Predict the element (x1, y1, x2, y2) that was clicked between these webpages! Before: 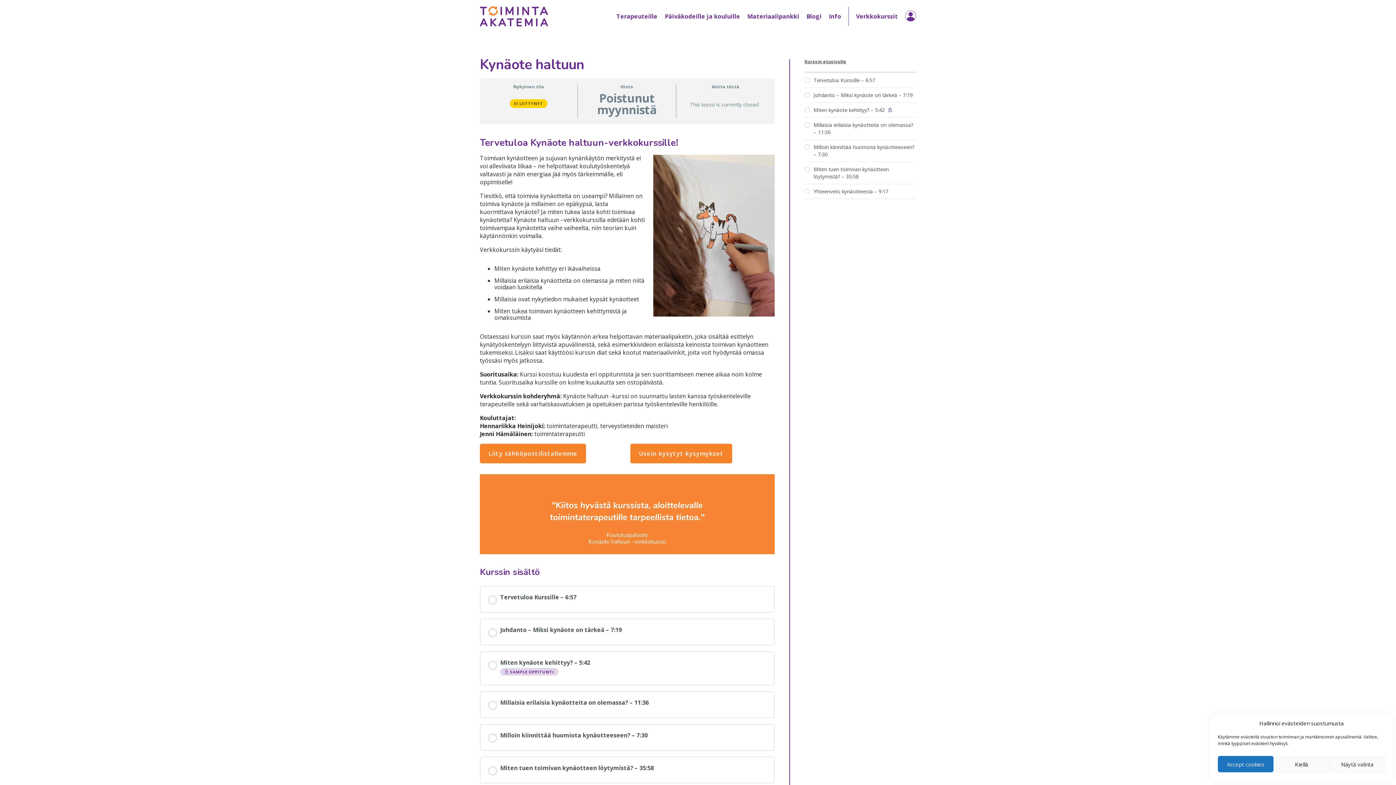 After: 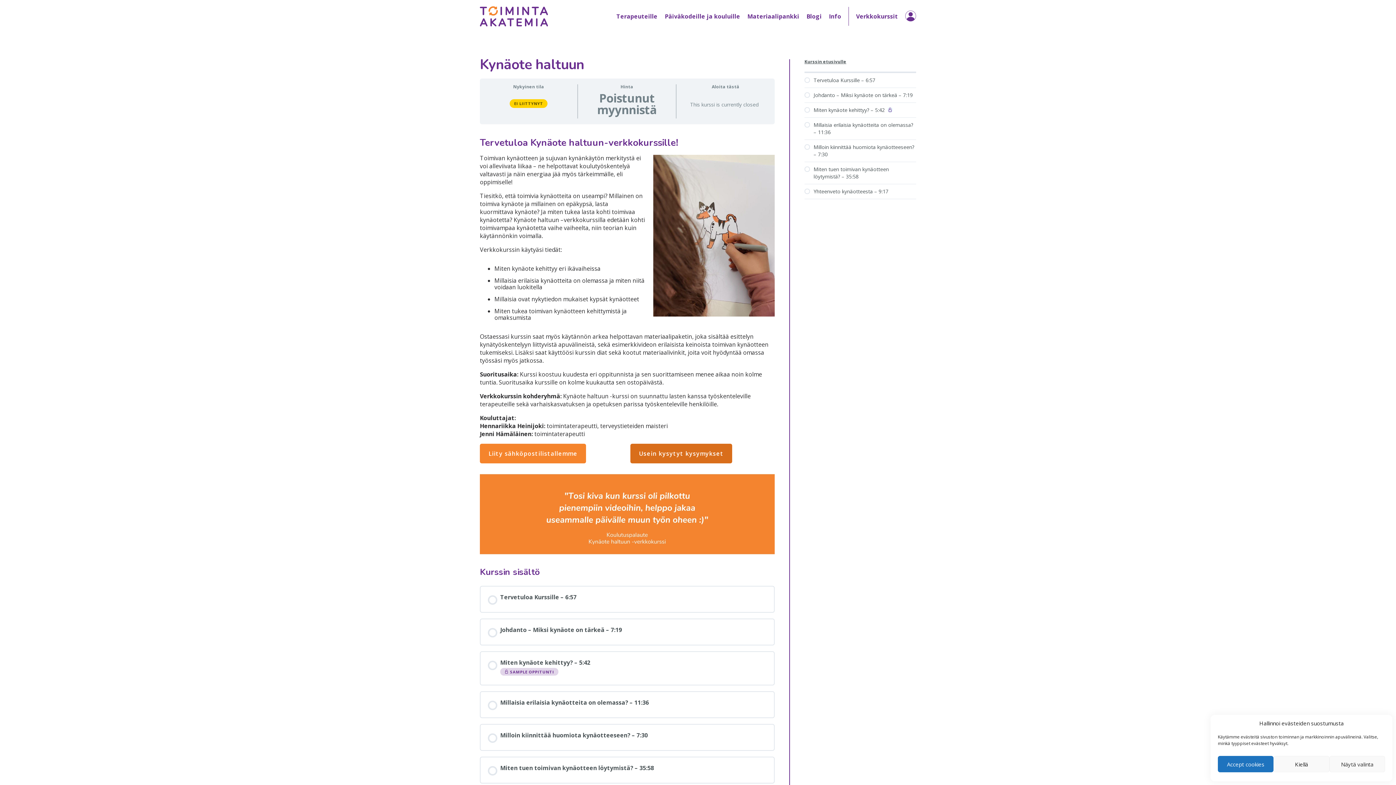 Action: label: Usein kysytyt kysymykset bbox: (630, 443, 732, 463)